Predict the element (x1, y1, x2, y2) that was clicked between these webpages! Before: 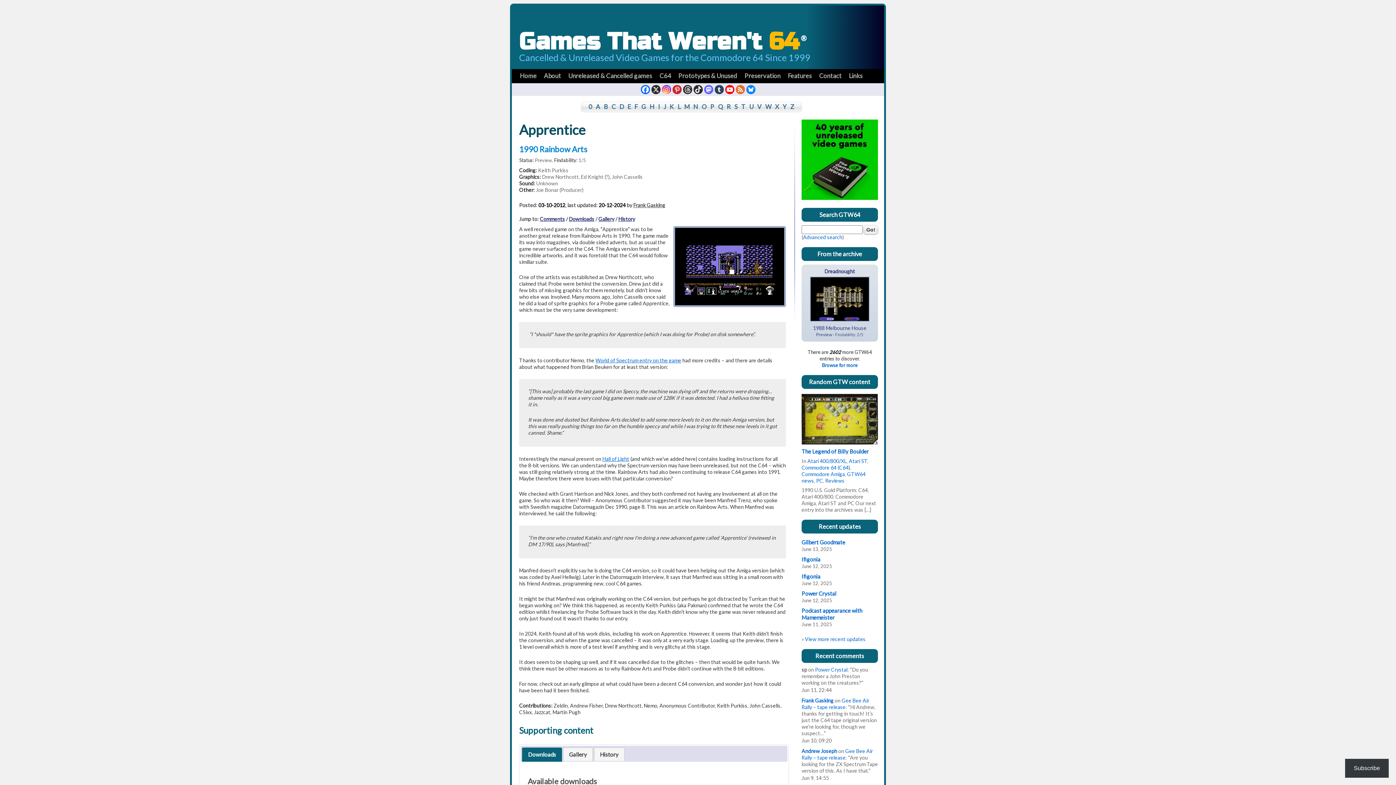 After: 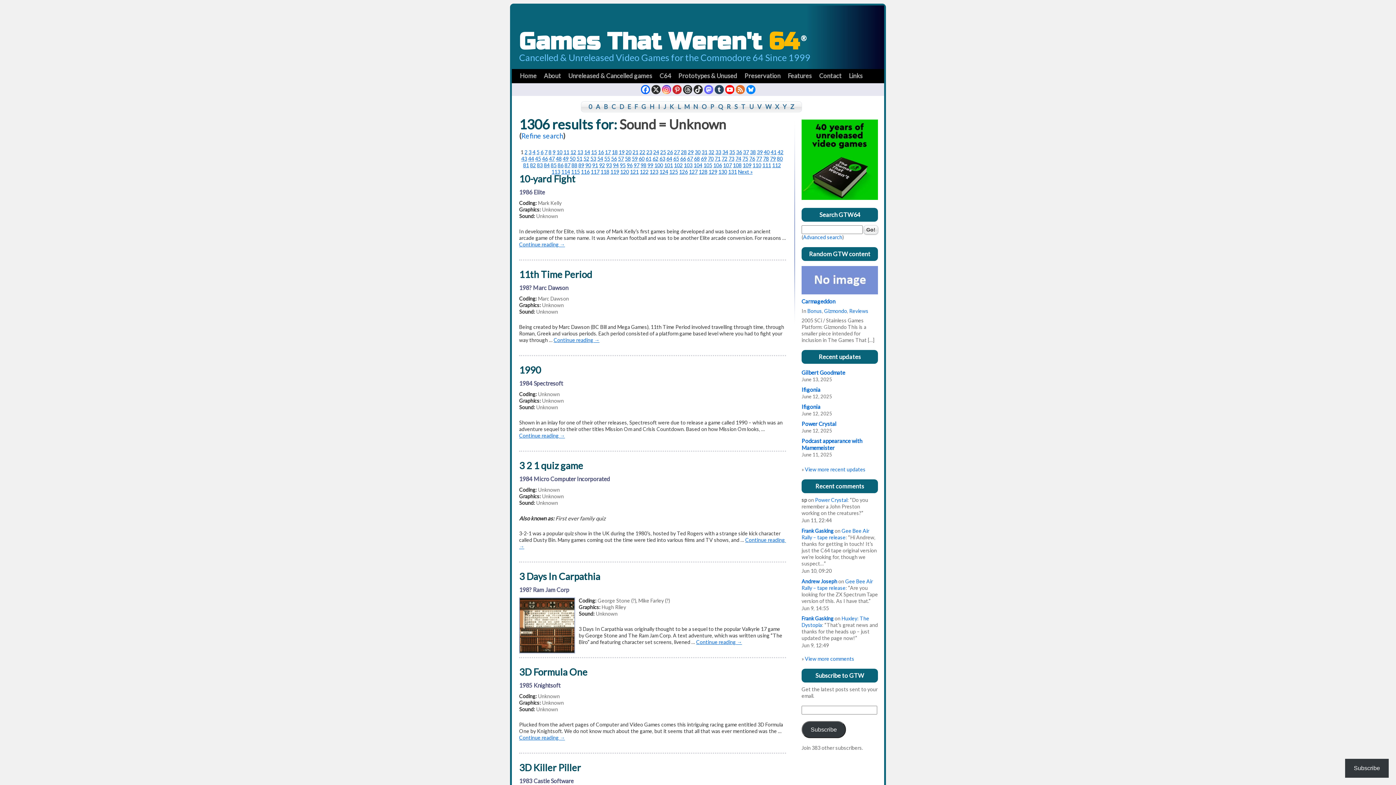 Action: bbox: (536, 180, 558, 186) label: Unknown